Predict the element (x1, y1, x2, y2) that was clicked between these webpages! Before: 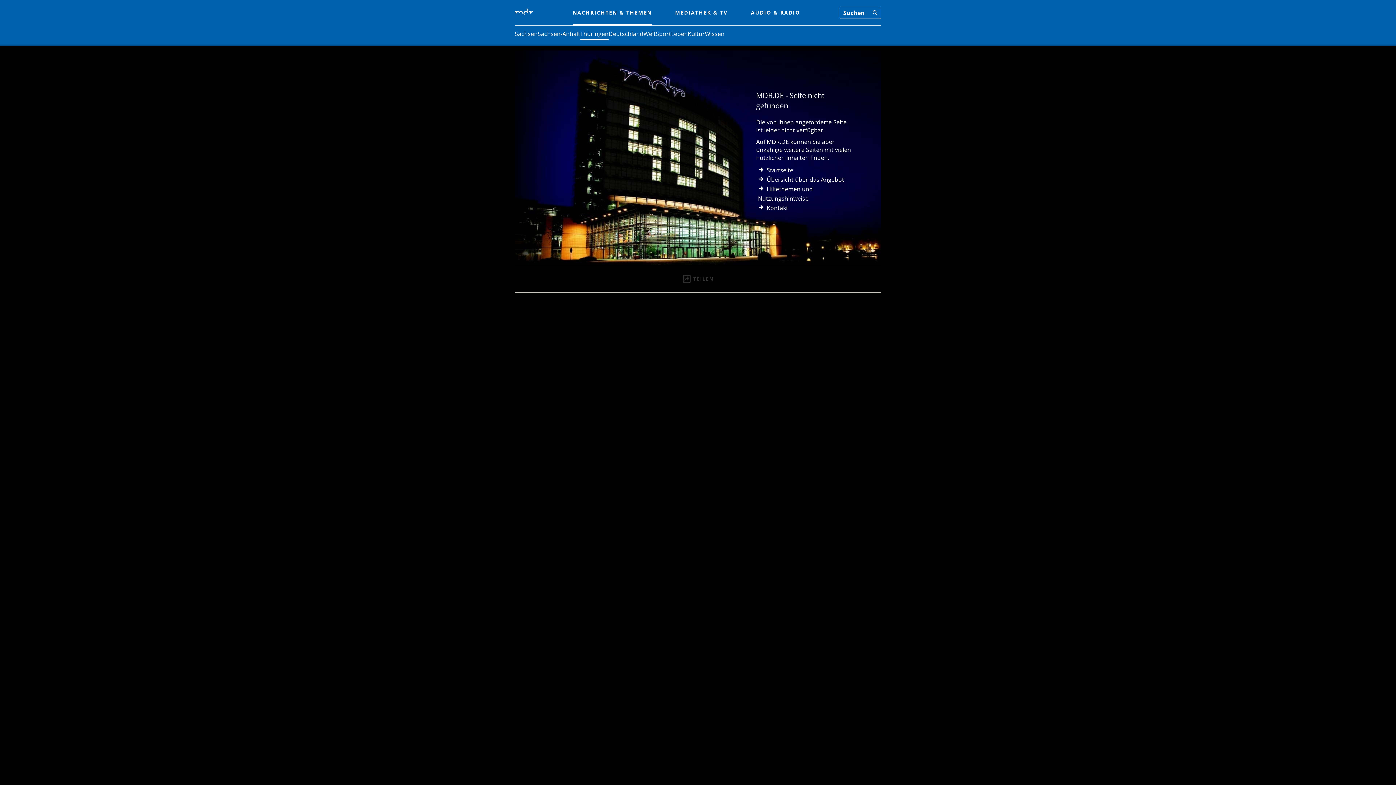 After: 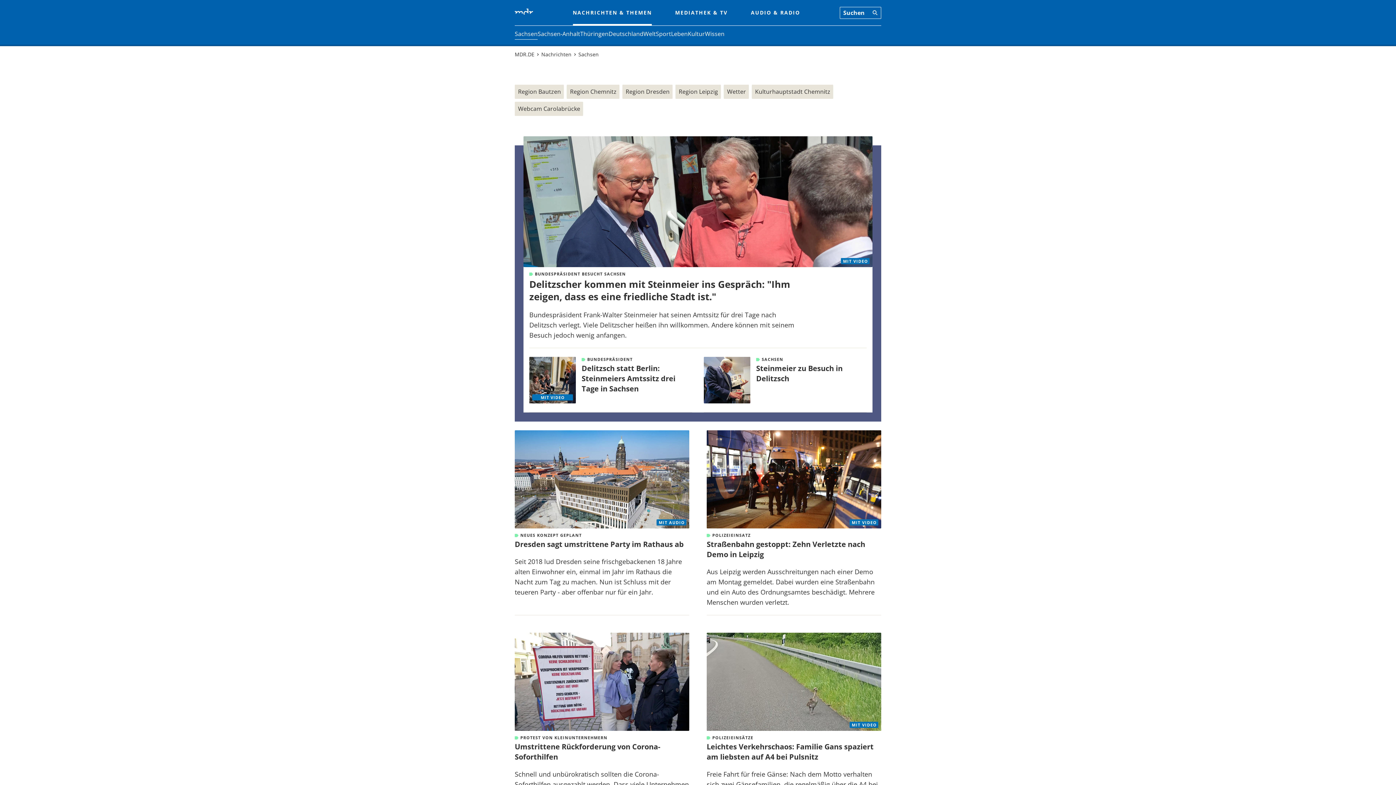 Action: label: Sachsen bbox: (514, 29, 537, 38)